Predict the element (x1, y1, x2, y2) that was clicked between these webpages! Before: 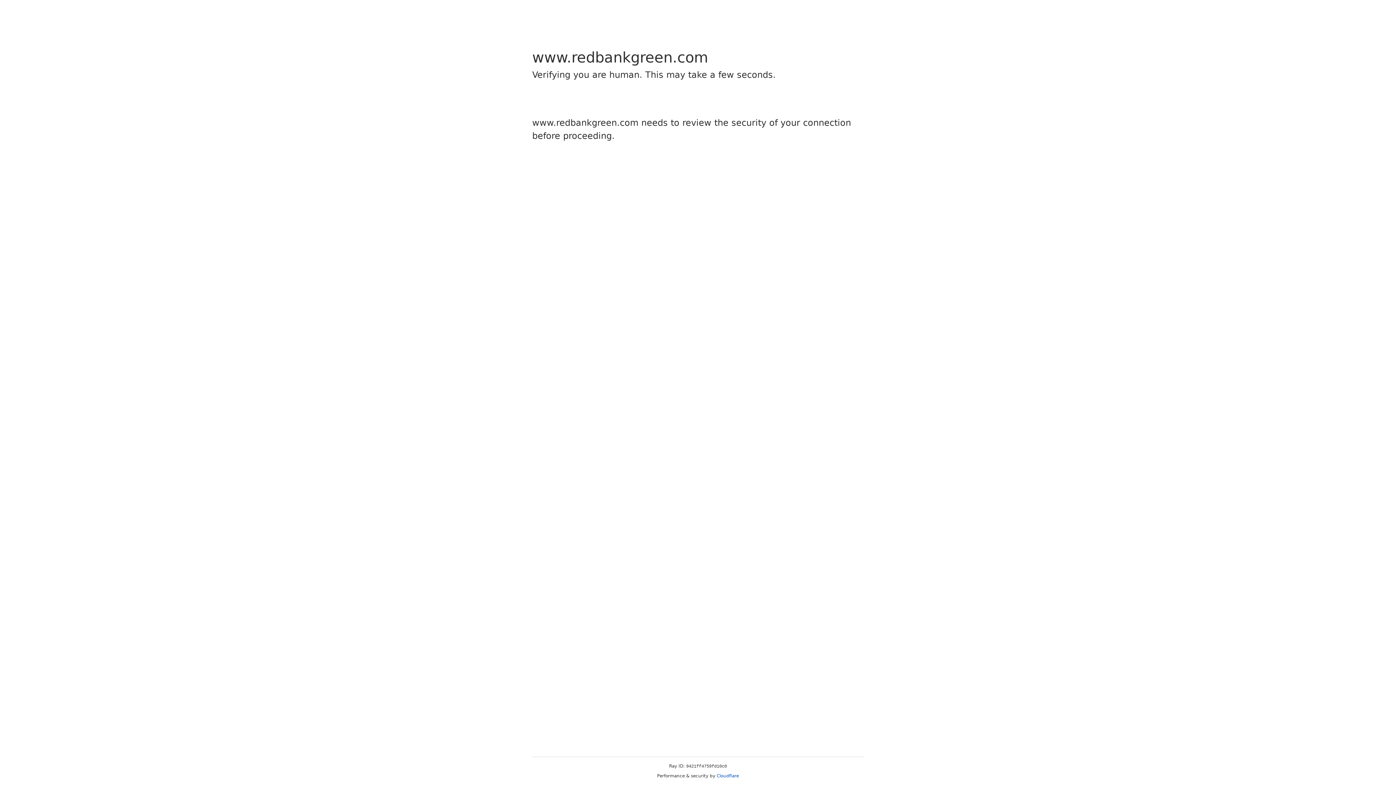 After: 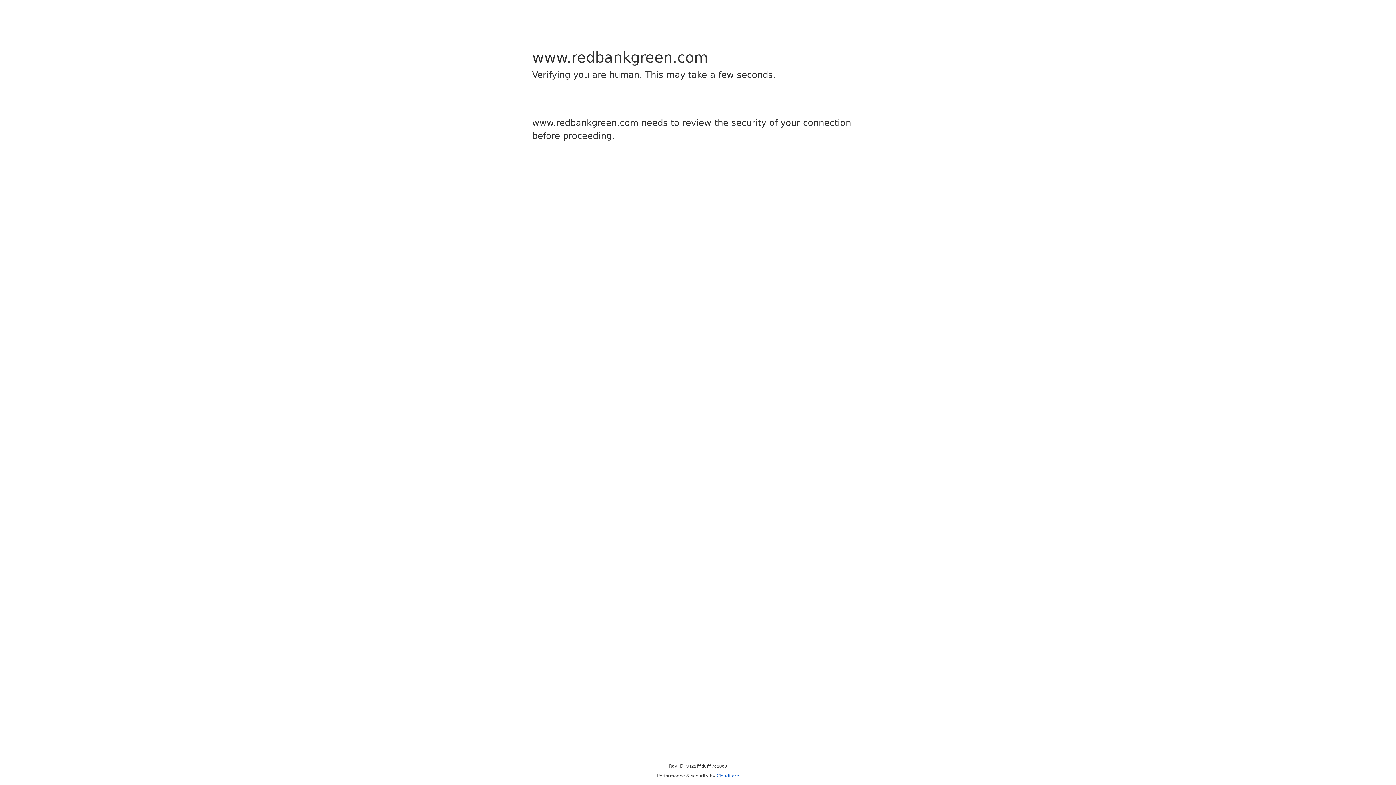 Action: label: Cloudflare bbox: (716, 773, 739, 778)